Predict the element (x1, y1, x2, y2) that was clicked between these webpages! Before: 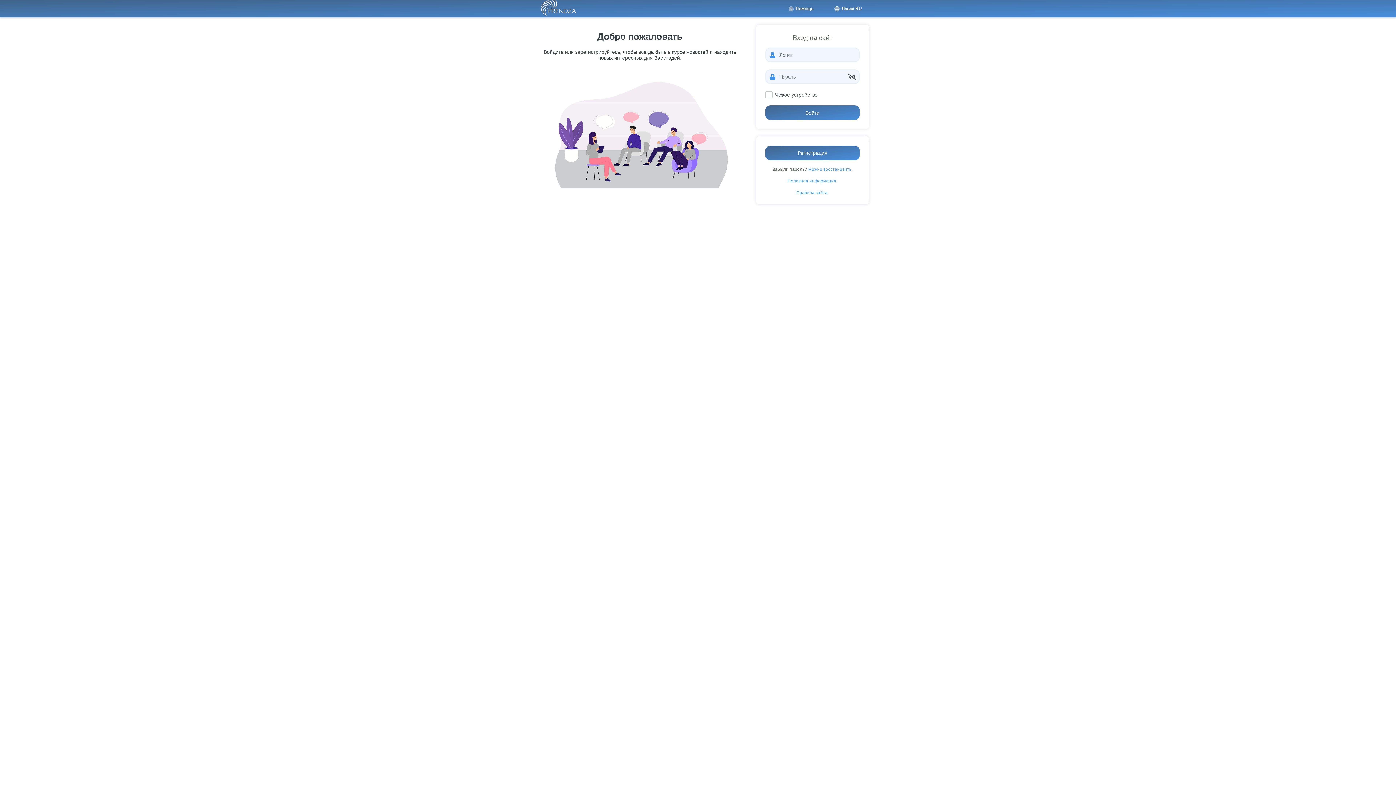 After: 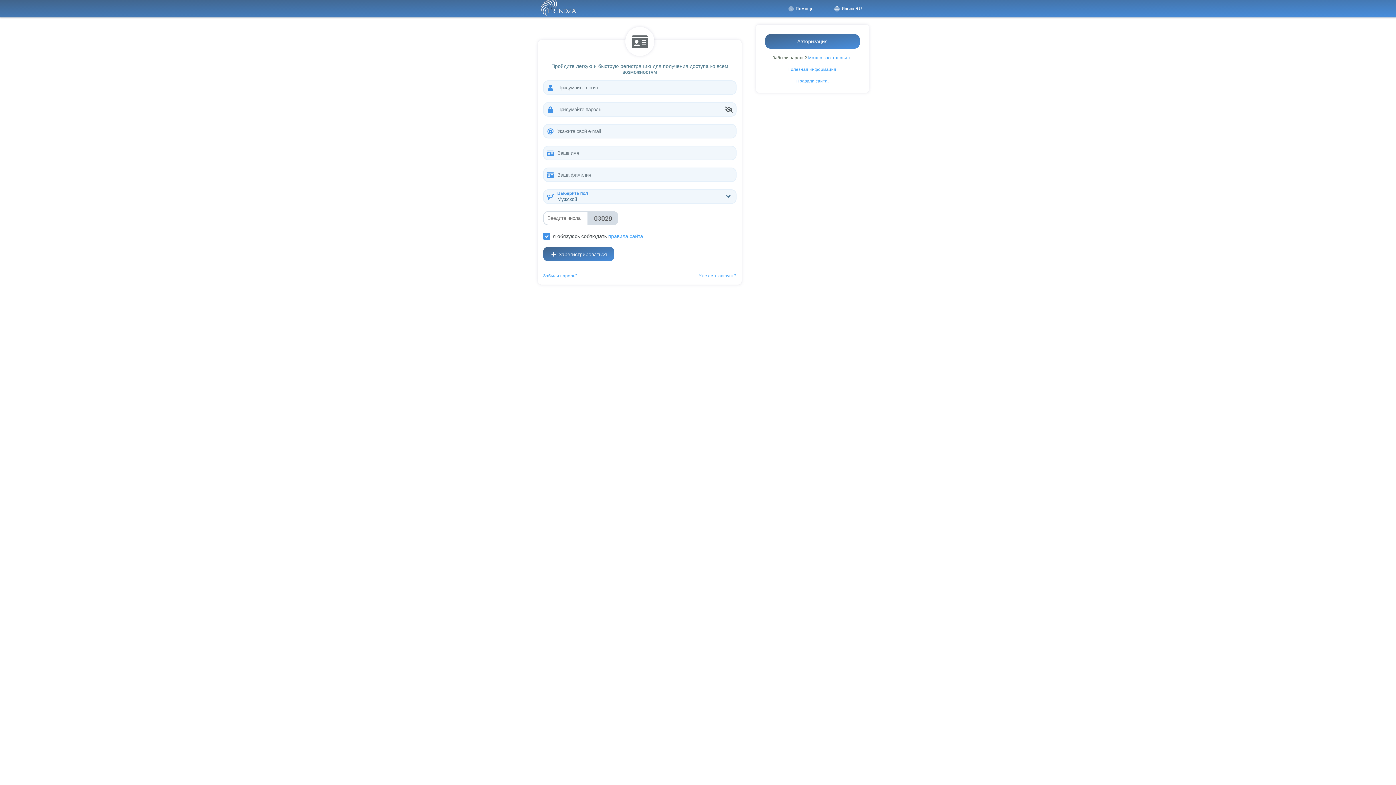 Action: label: Регистрация bbox: (765, 145, 860, 160)